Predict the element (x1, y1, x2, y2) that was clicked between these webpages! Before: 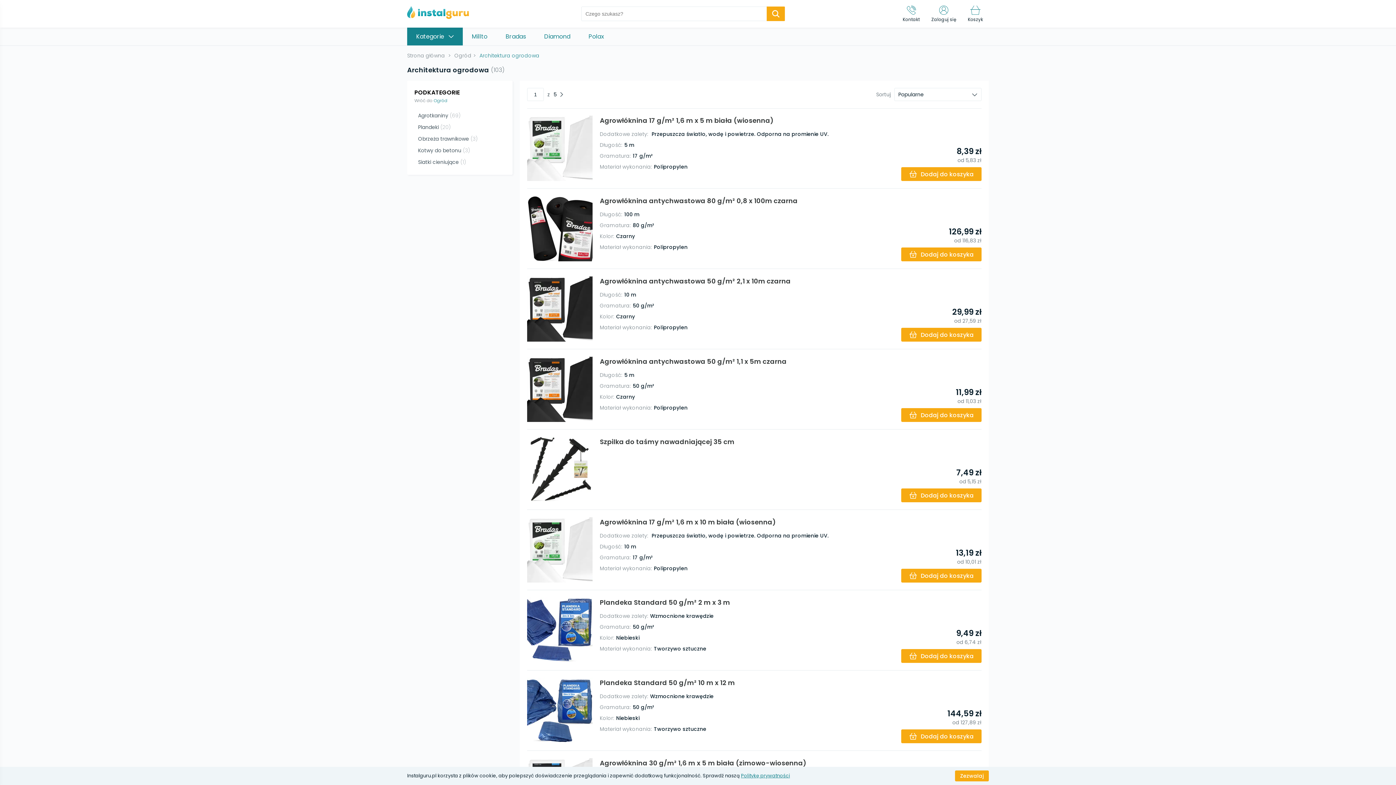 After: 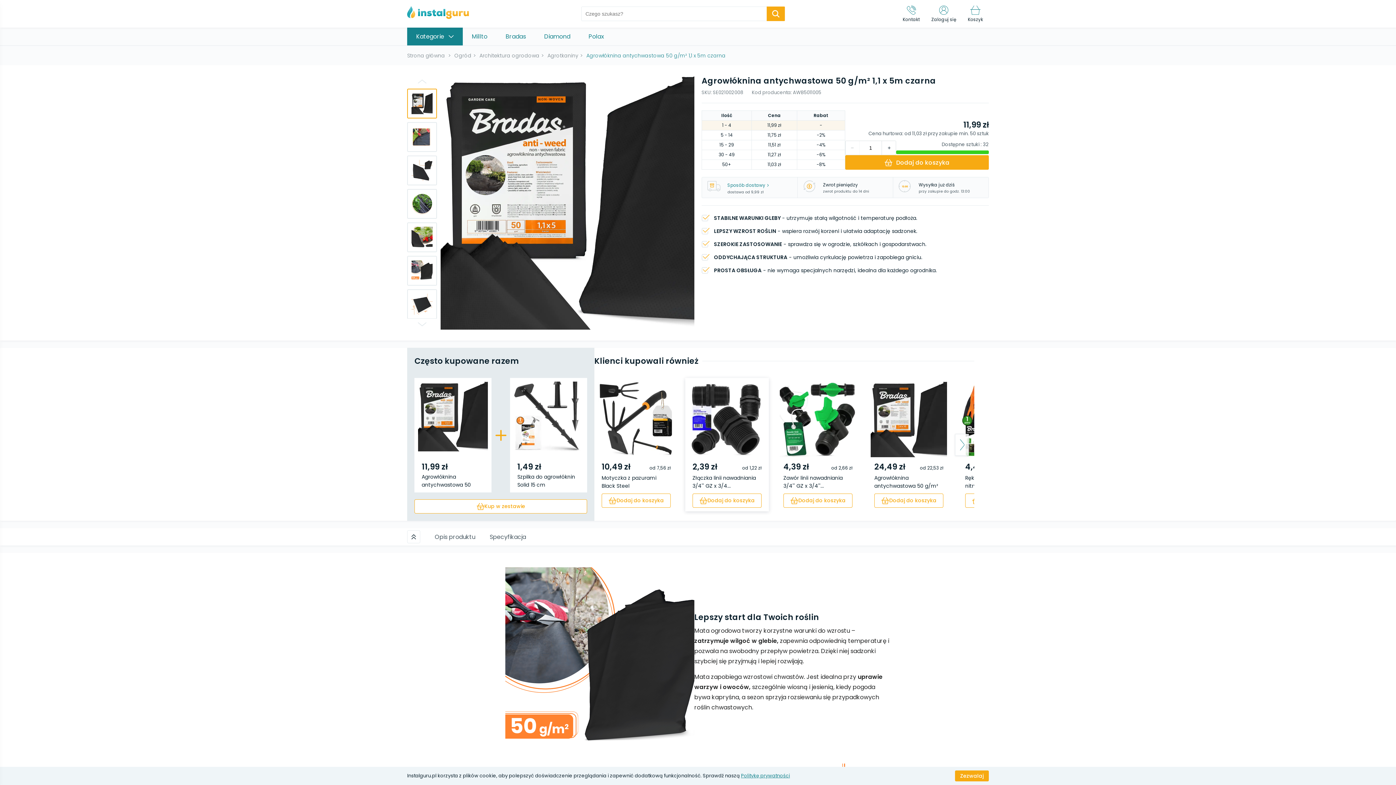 Action: label: Agrowłóknina antychwastowa 50 g/m² 1,1 x 5m czarna

Długość:5 m
Gramatura:50 g/m²
Kolor:Czarny
Materiał wykonania:Polipropylen

11,99 zł

od 11,03 zł

Dodaj do koszyka bbox: (527, 349, 981, 429)